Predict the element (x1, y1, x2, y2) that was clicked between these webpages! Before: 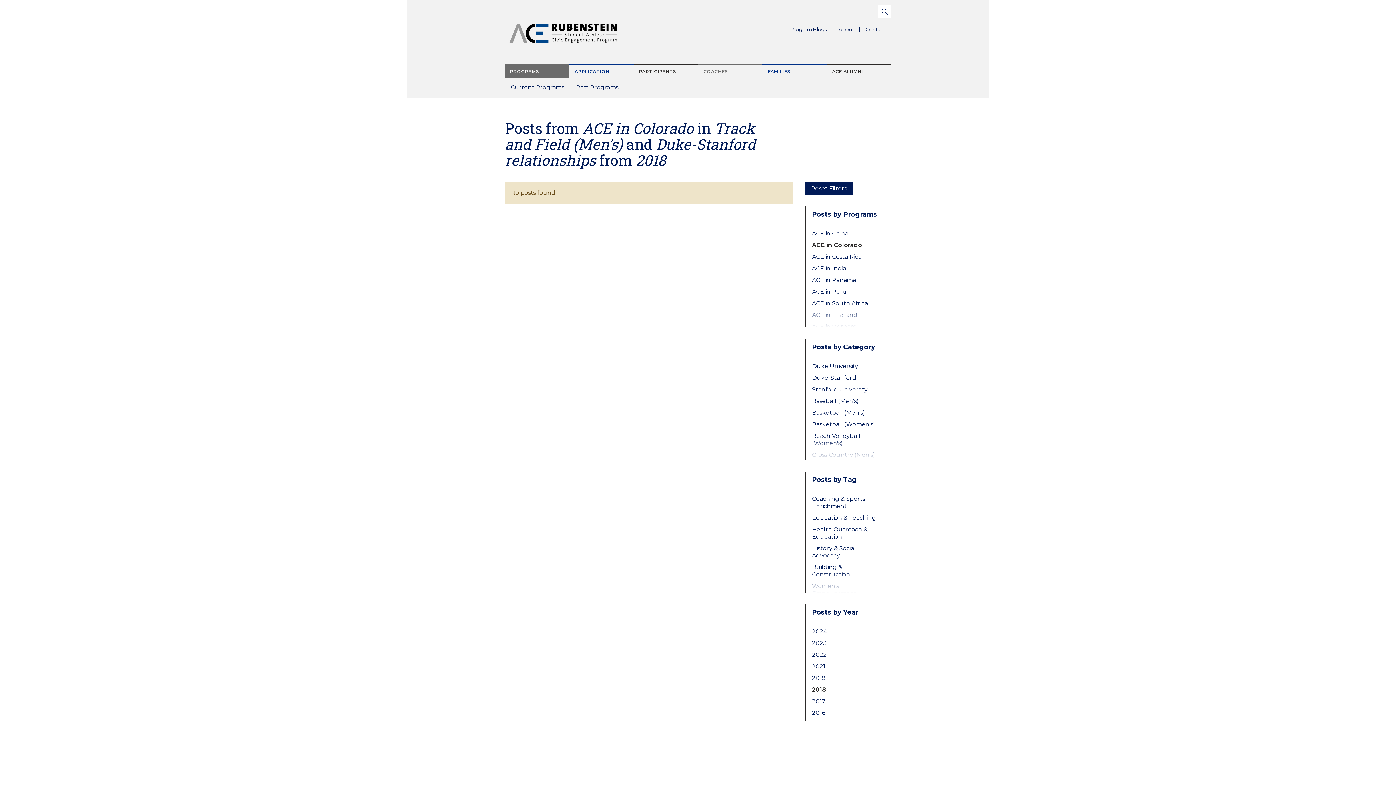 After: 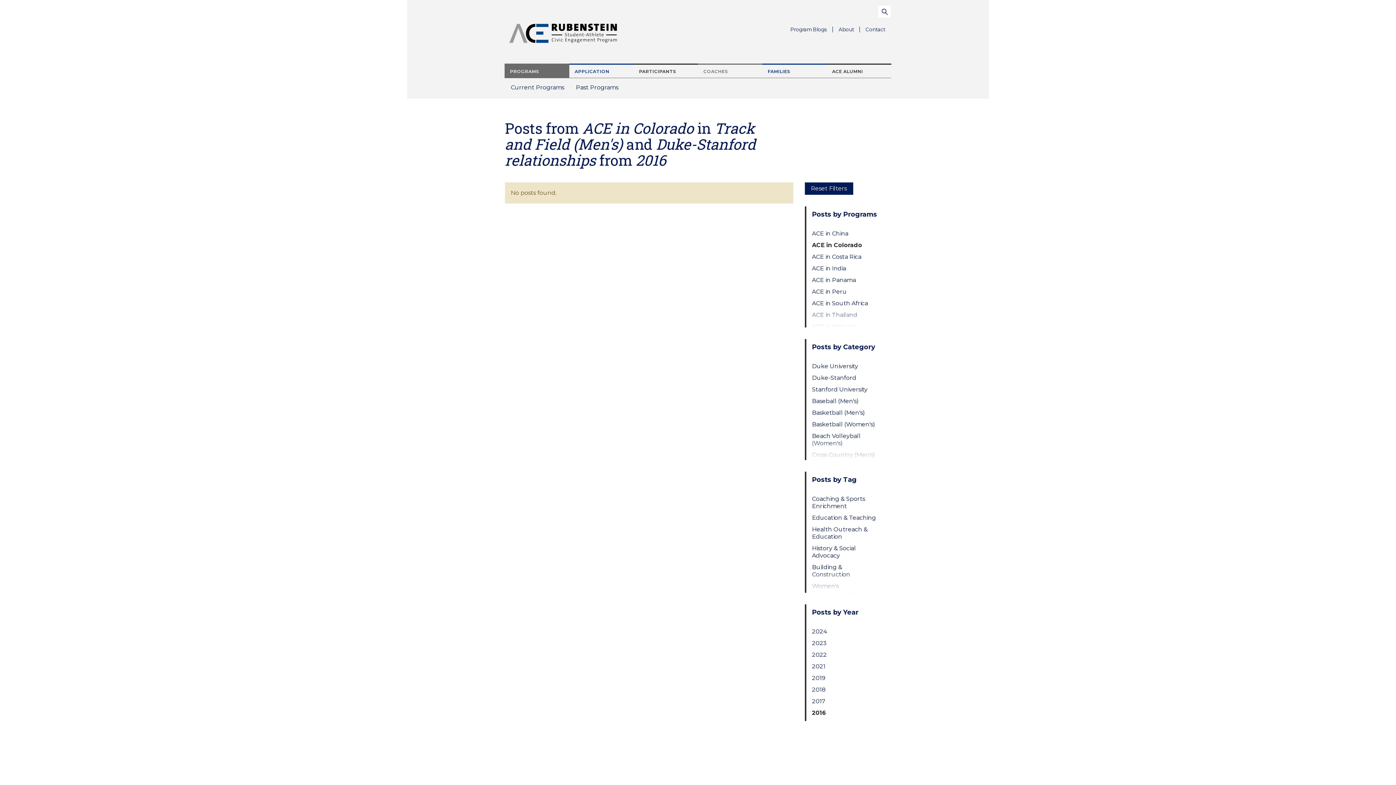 Action: label: 2016 bbox: (812, 709, 879, 717)